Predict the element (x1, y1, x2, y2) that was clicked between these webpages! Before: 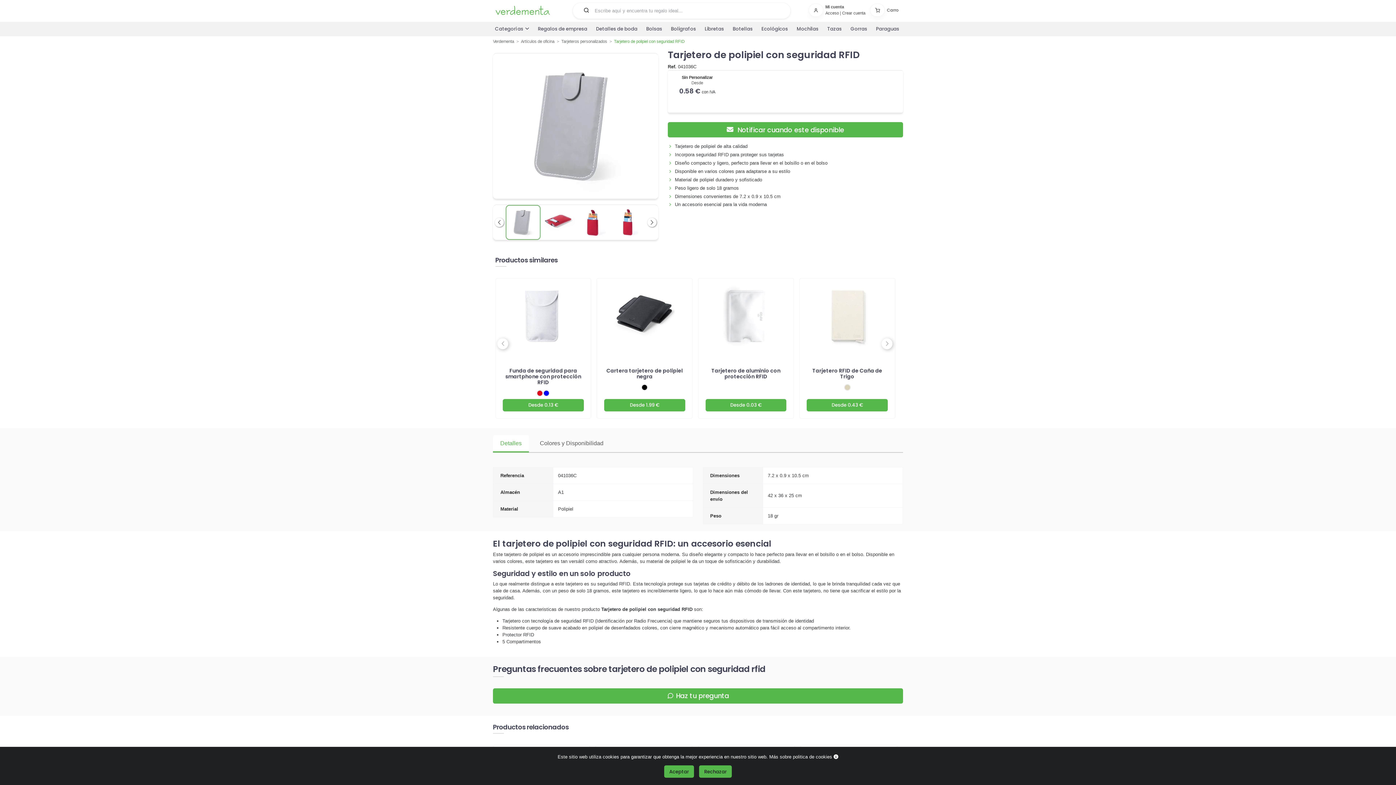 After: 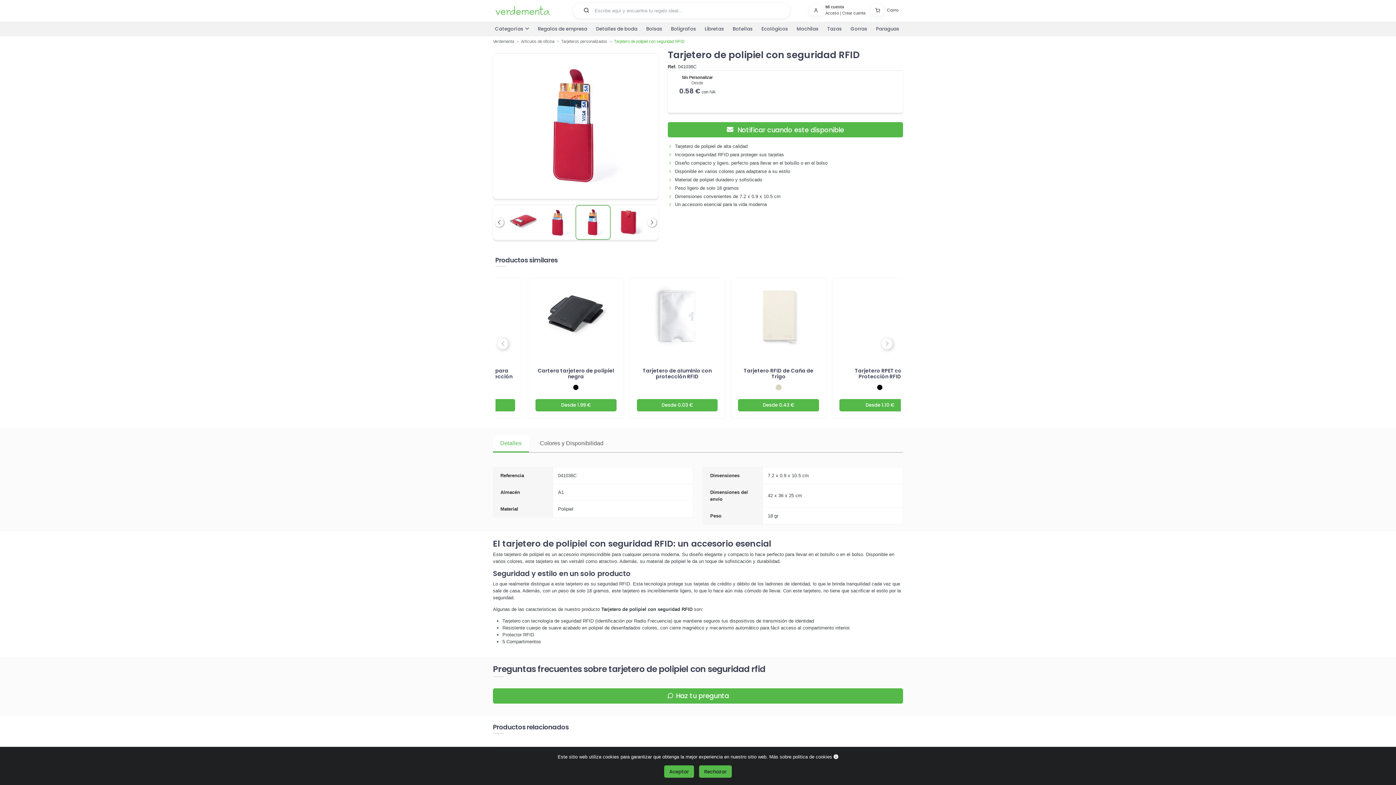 Action: bbox: (610, 205, 645, 240)